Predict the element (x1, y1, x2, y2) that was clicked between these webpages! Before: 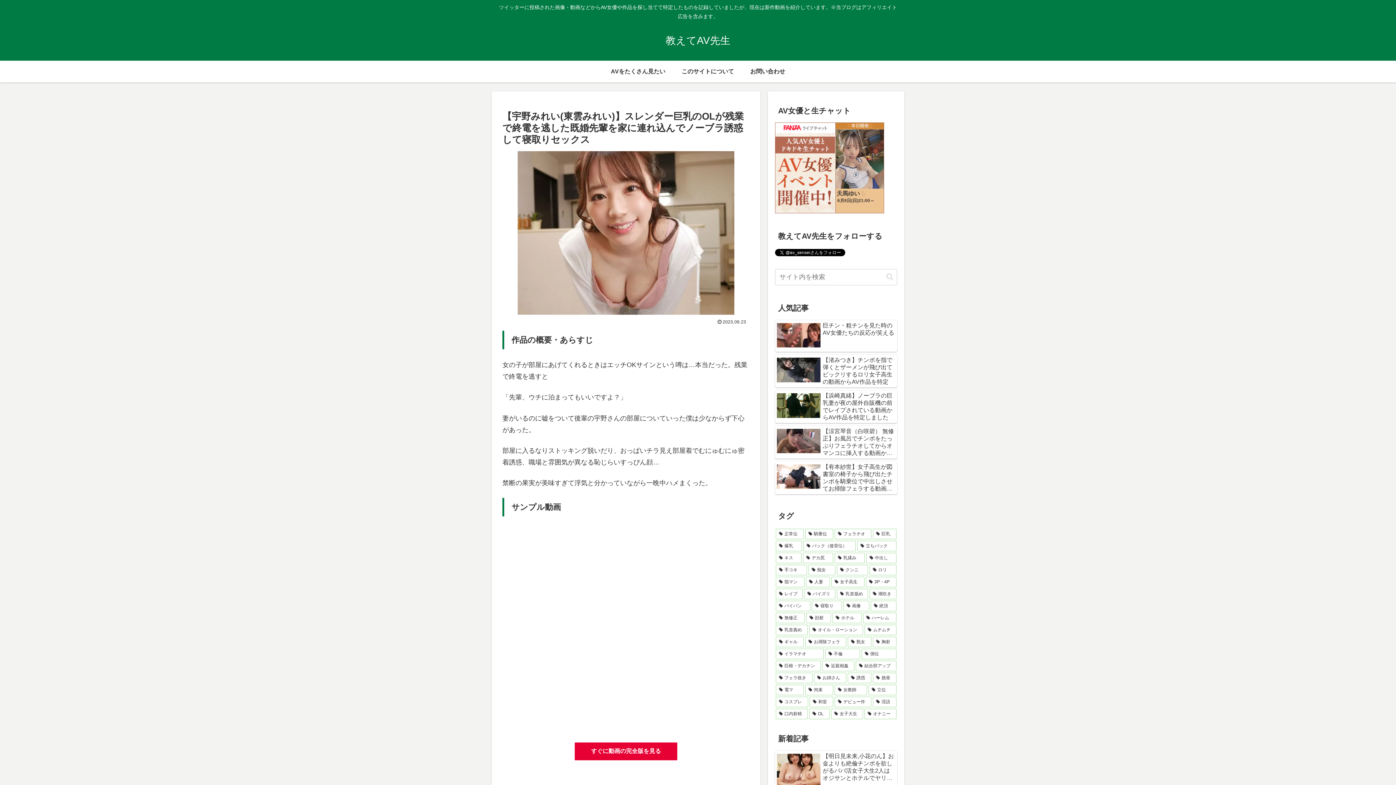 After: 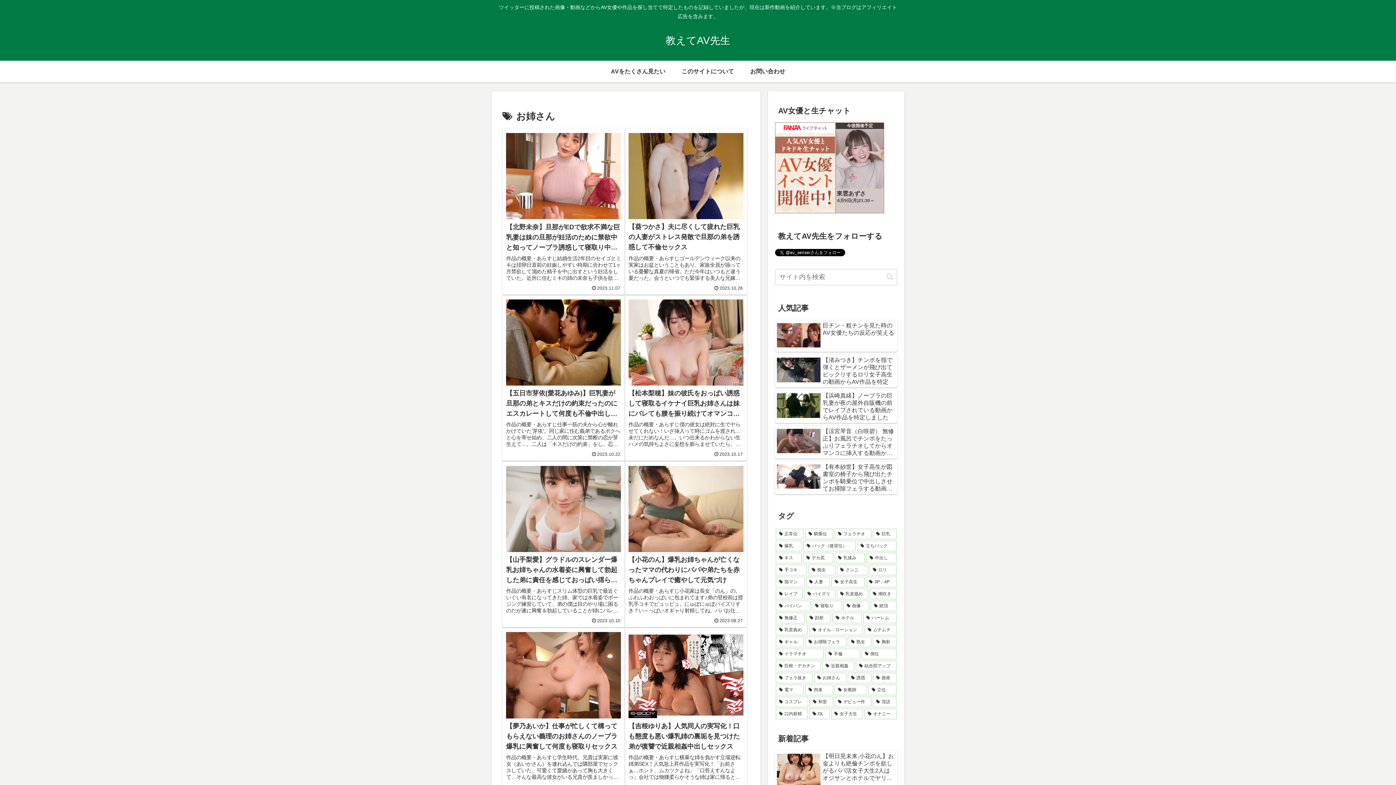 Action: bbox: (814, 673, 846, 683) label: お姉さん (260個の項目)